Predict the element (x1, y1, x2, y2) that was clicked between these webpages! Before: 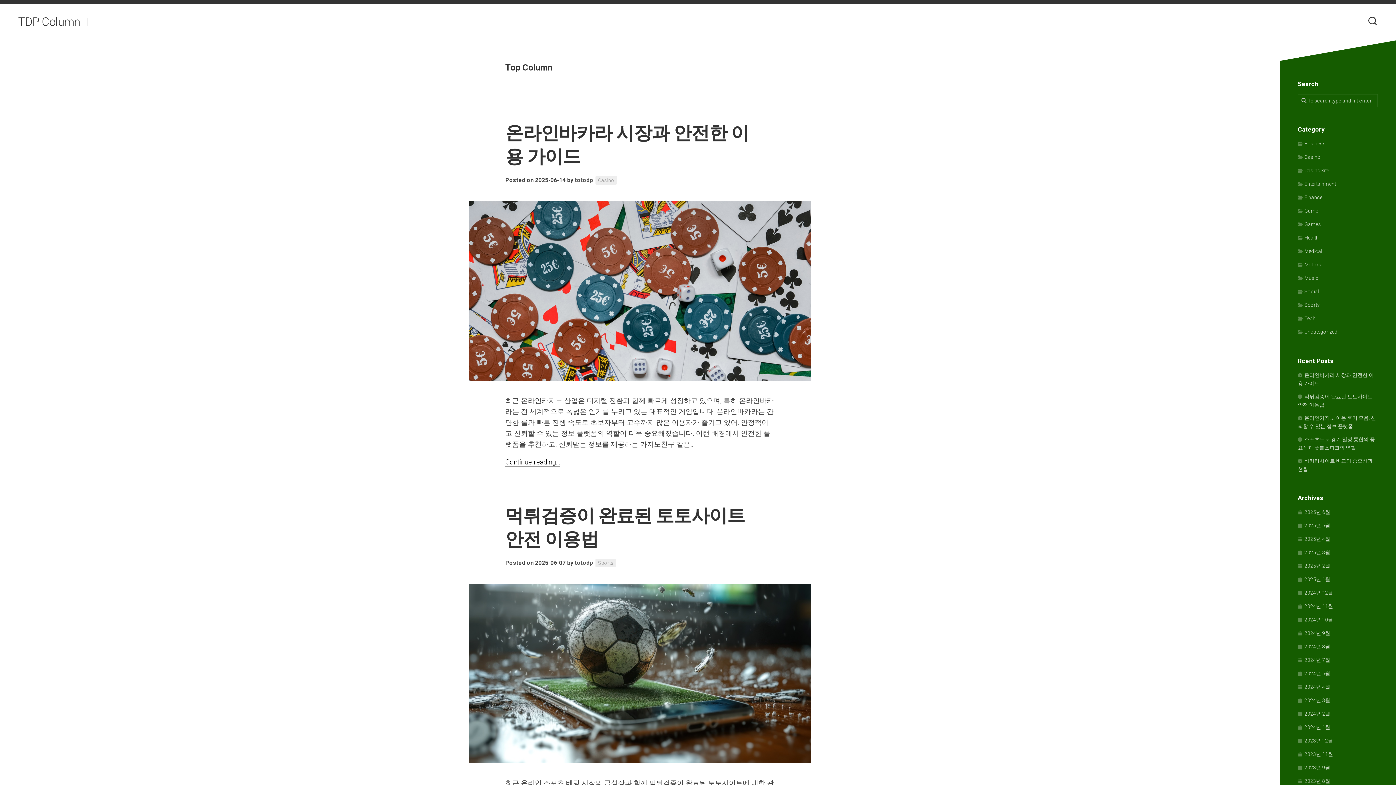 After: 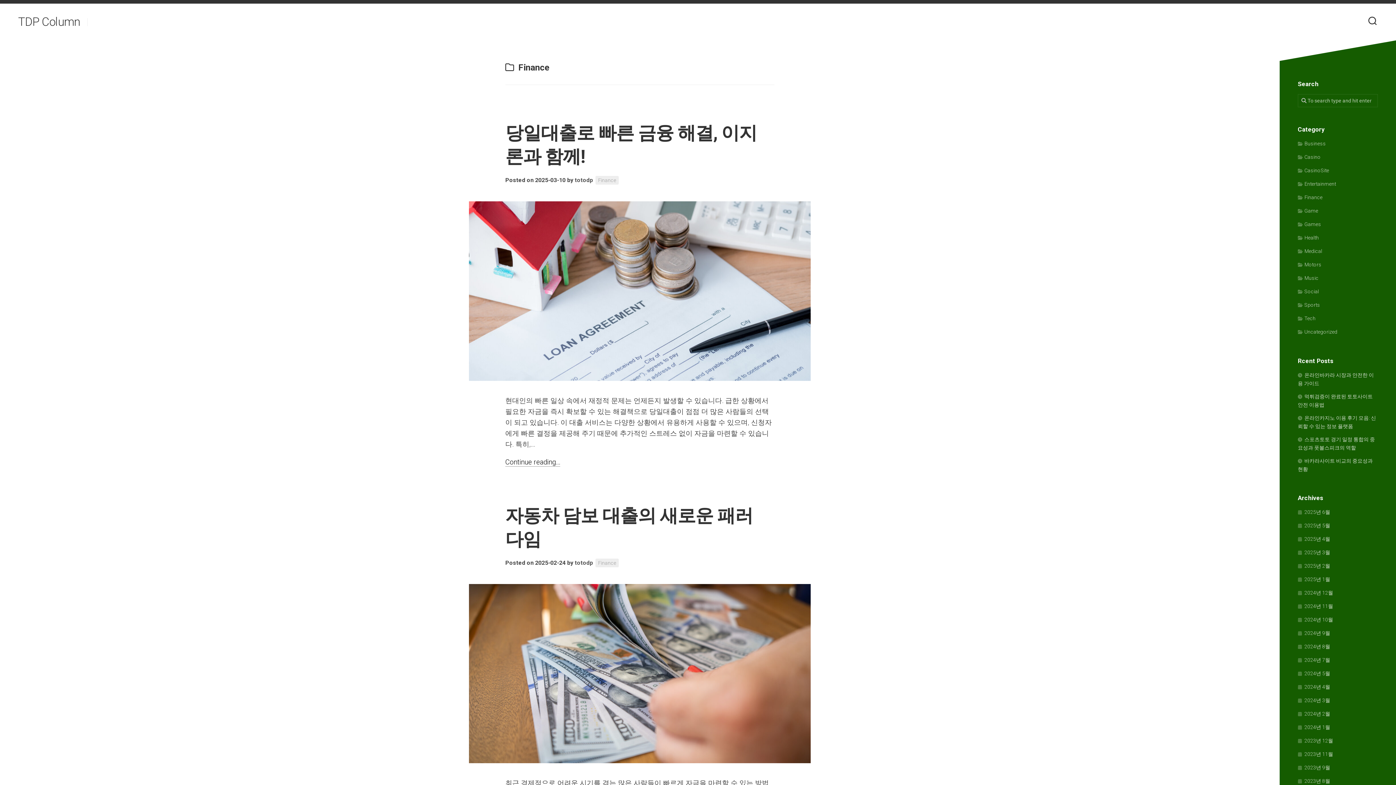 Action: label: Finance bbox: (1298, 194, 1322, 200)